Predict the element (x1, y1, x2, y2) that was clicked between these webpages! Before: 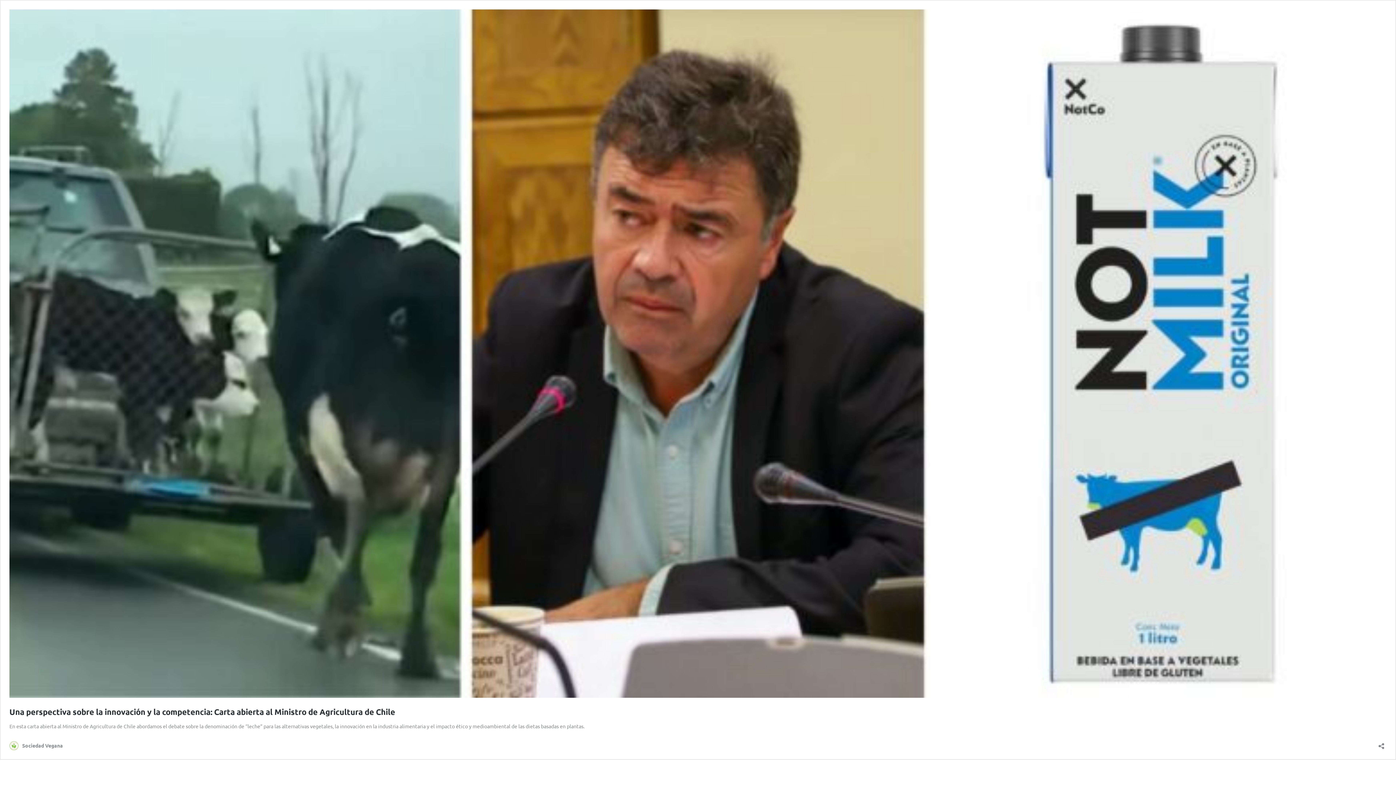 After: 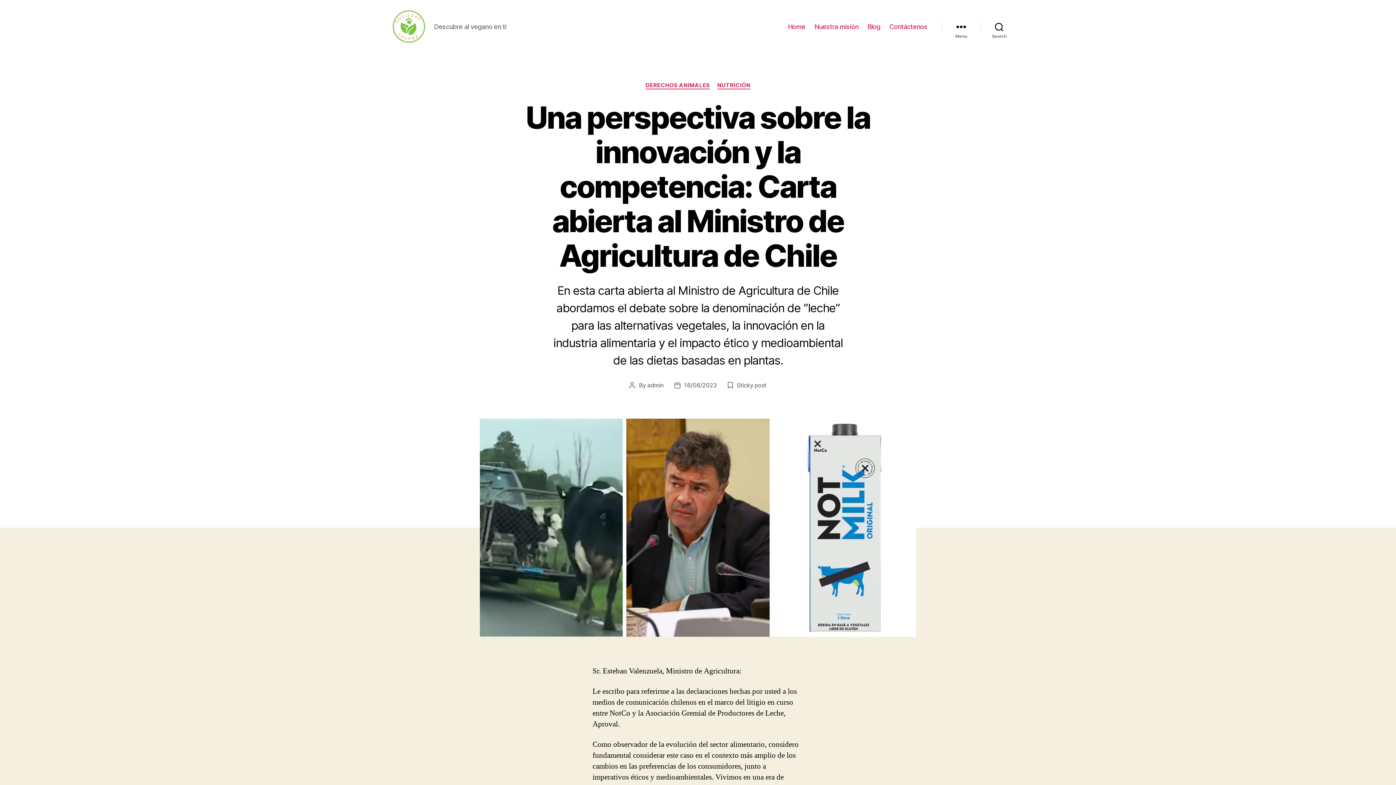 Action: bbox: (9, 692, 1386, 699)